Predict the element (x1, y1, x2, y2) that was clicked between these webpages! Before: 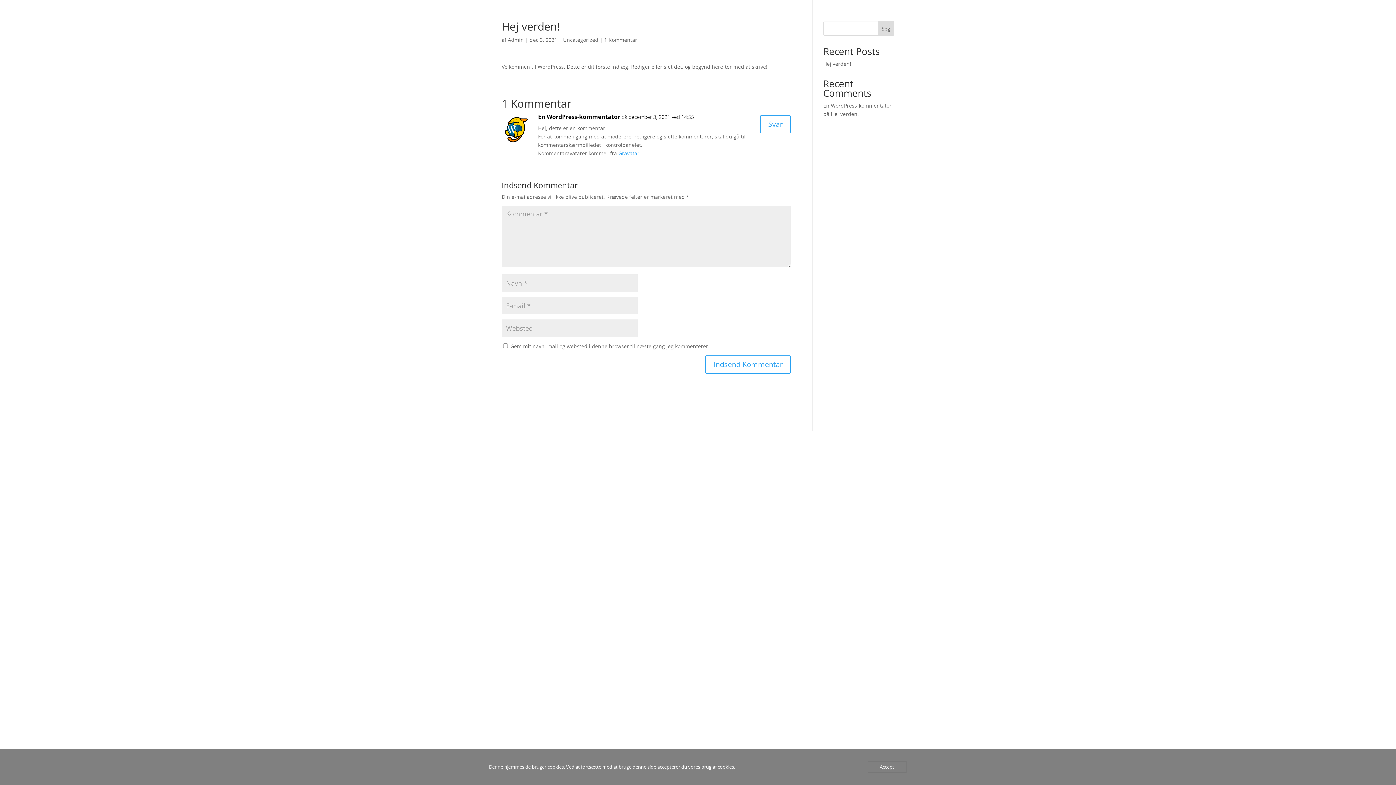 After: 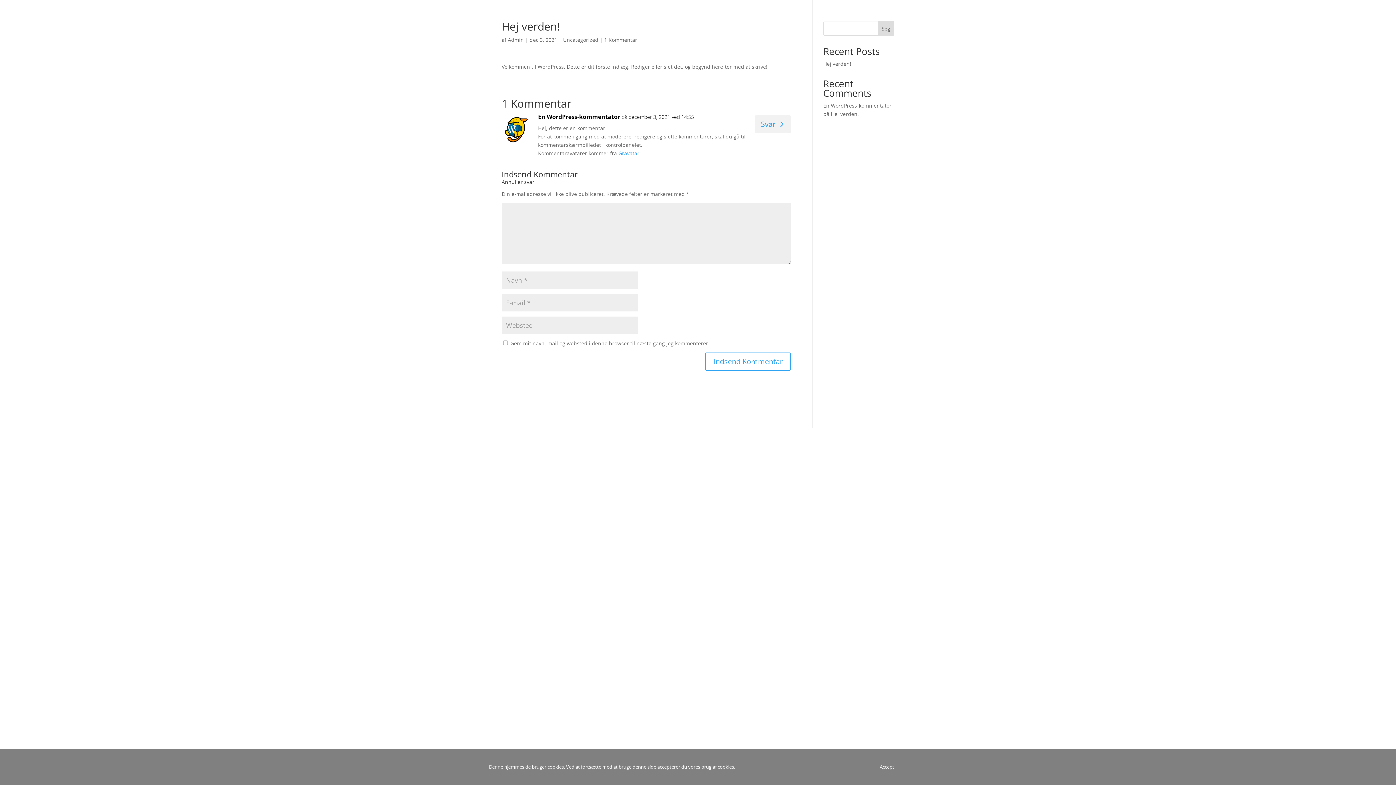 Action: bbox: (760, 115, 790, 133) label: Besvar En WordPress-kommentator